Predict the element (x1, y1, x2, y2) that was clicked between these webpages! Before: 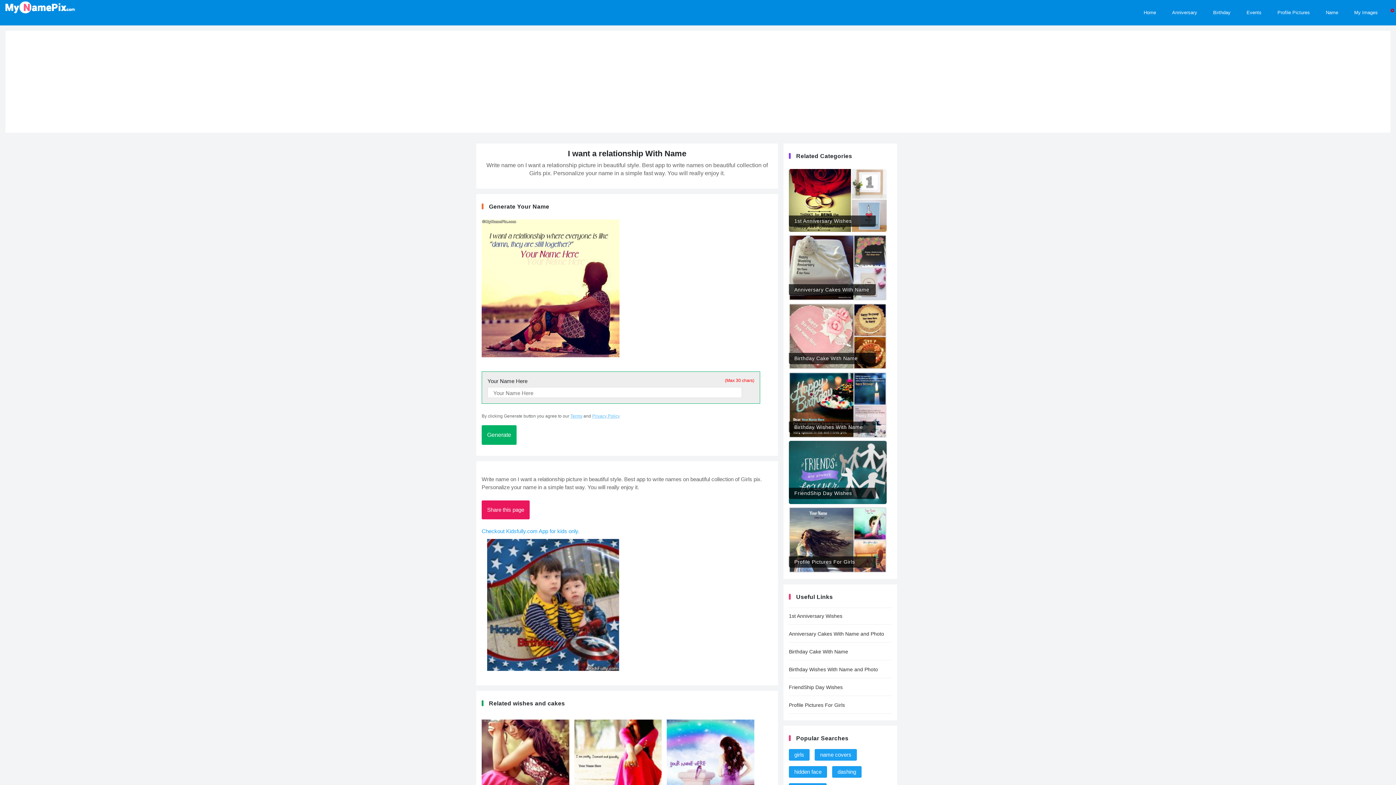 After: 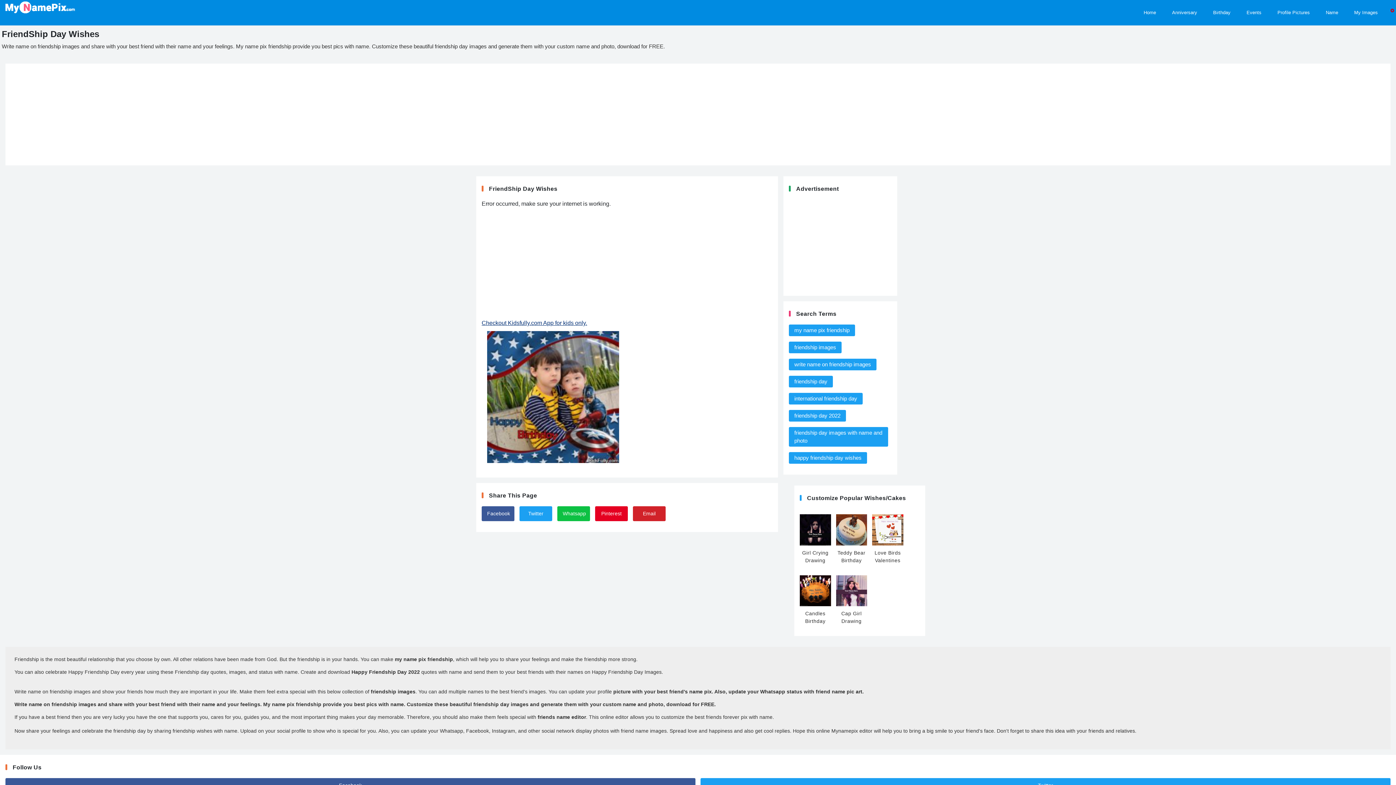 Action: label: FriendShip Day Wishes bbox: (789, 679, 891, 695)